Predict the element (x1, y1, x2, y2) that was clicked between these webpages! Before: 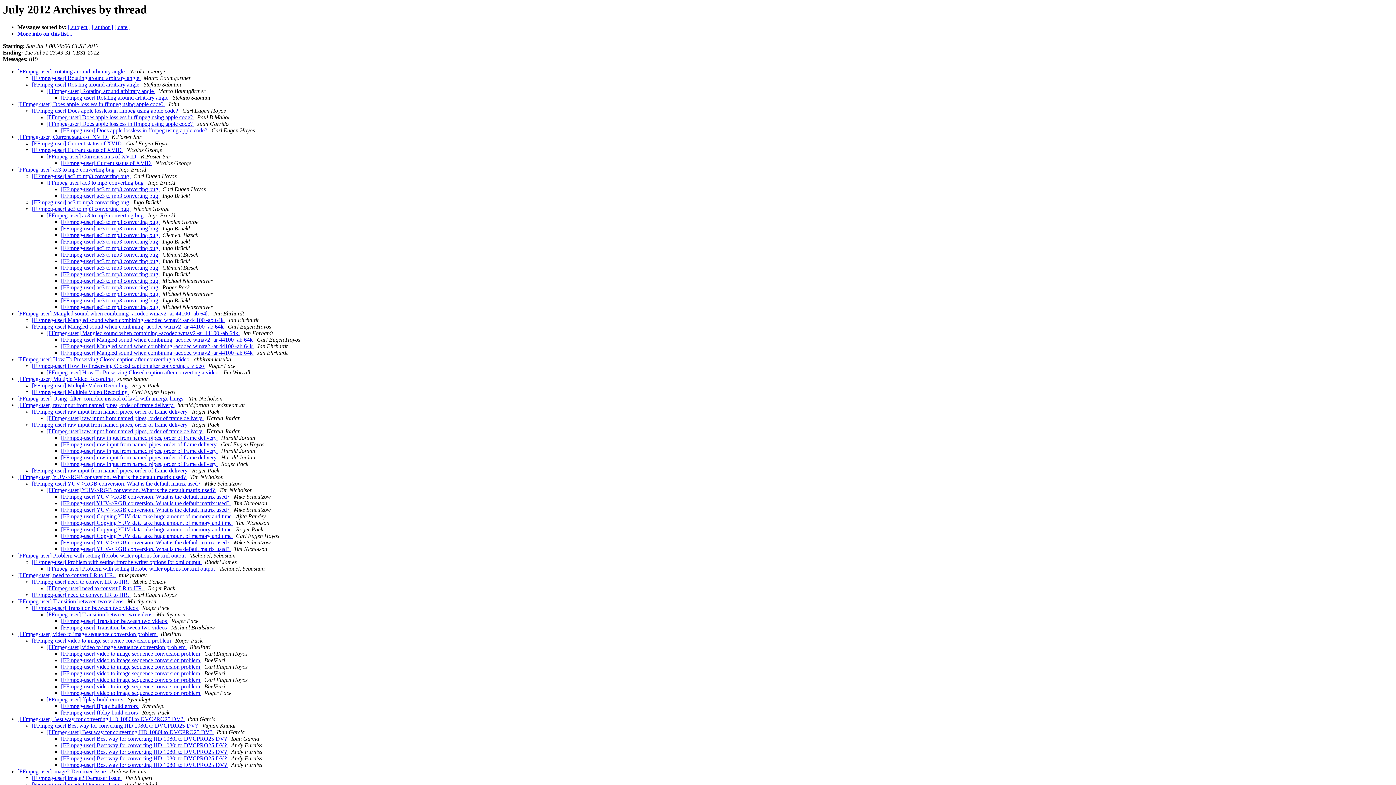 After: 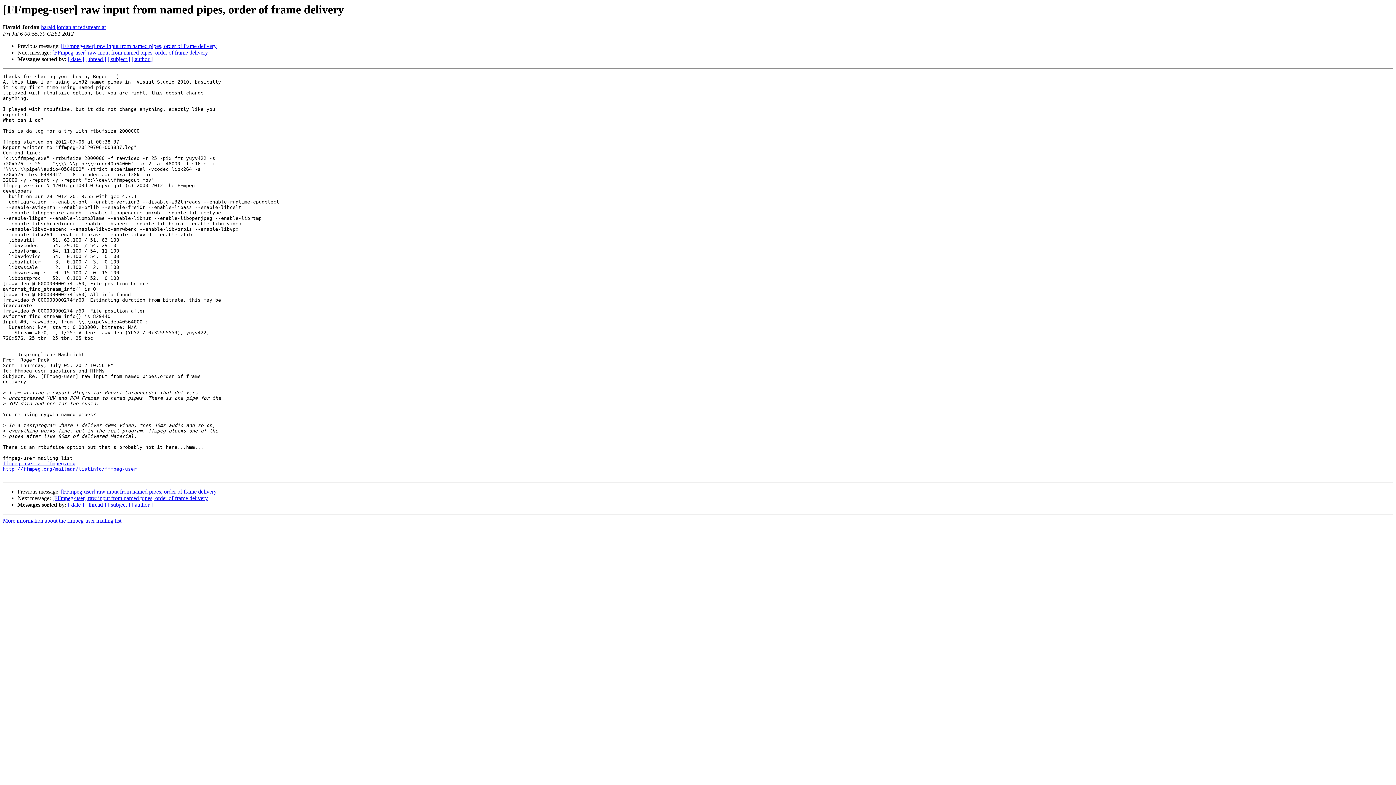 Action: label: [FFmpeg-user] raw input from named pipes, order of frame delivery  bbox: (46, 428, 203, 434)